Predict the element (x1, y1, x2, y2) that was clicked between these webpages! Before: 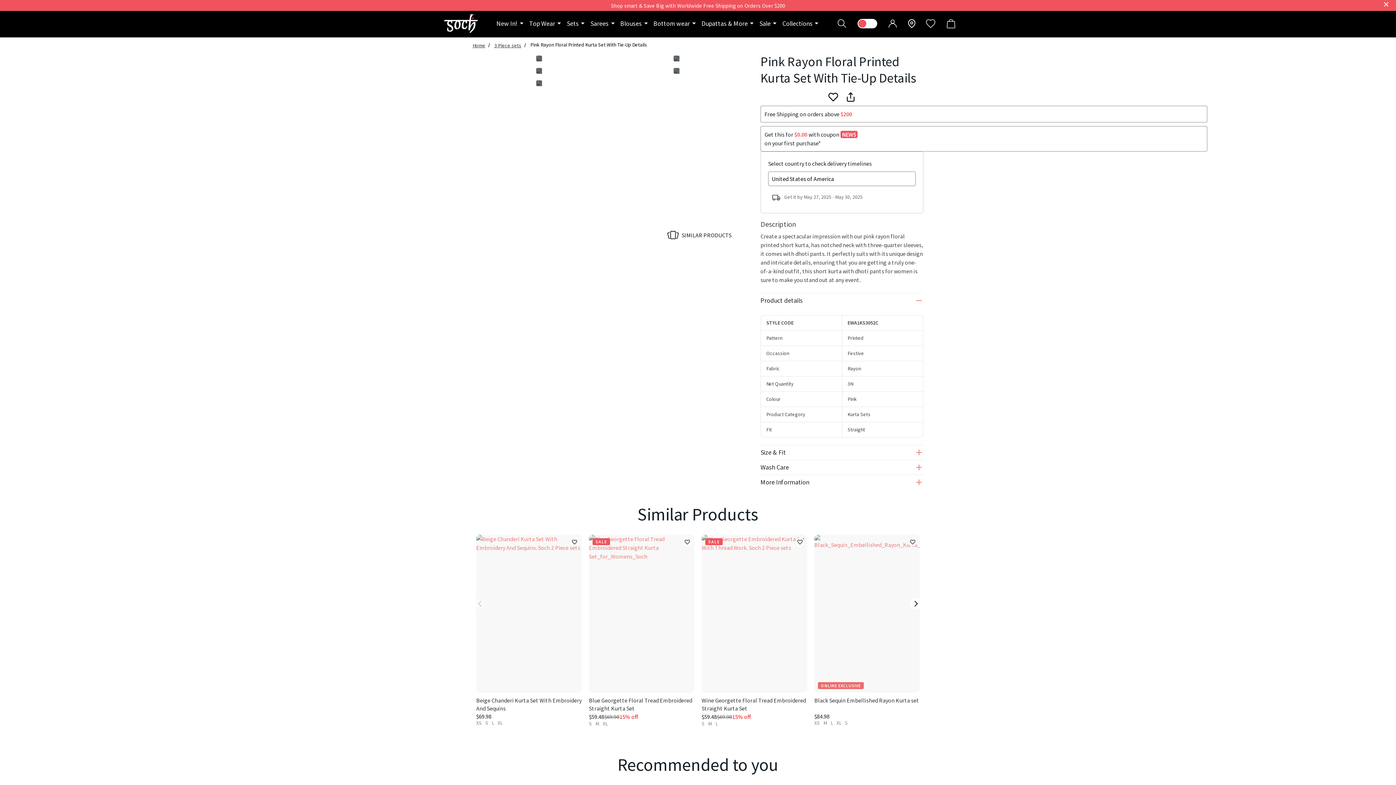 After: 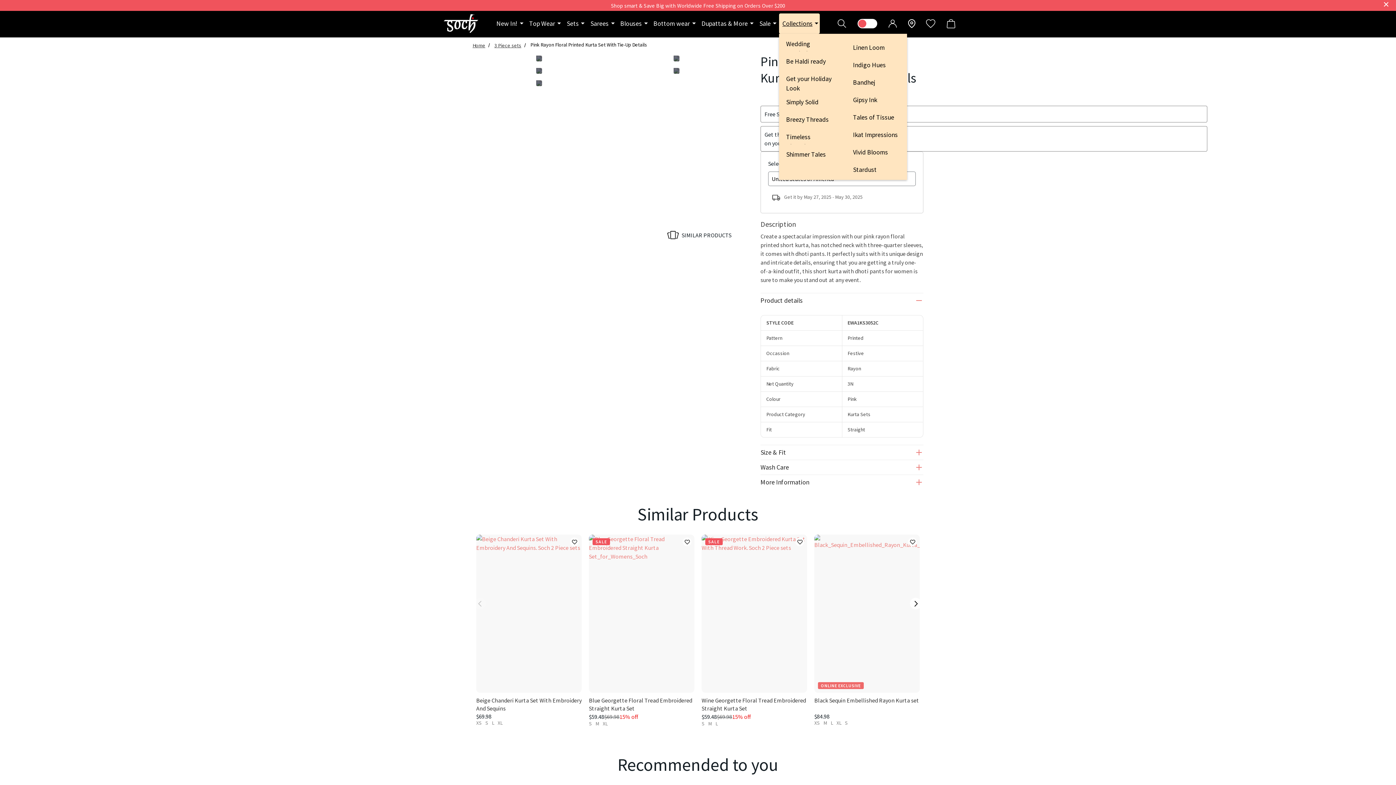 Action: bbox: (779, 13, 819, 33) label: Collections